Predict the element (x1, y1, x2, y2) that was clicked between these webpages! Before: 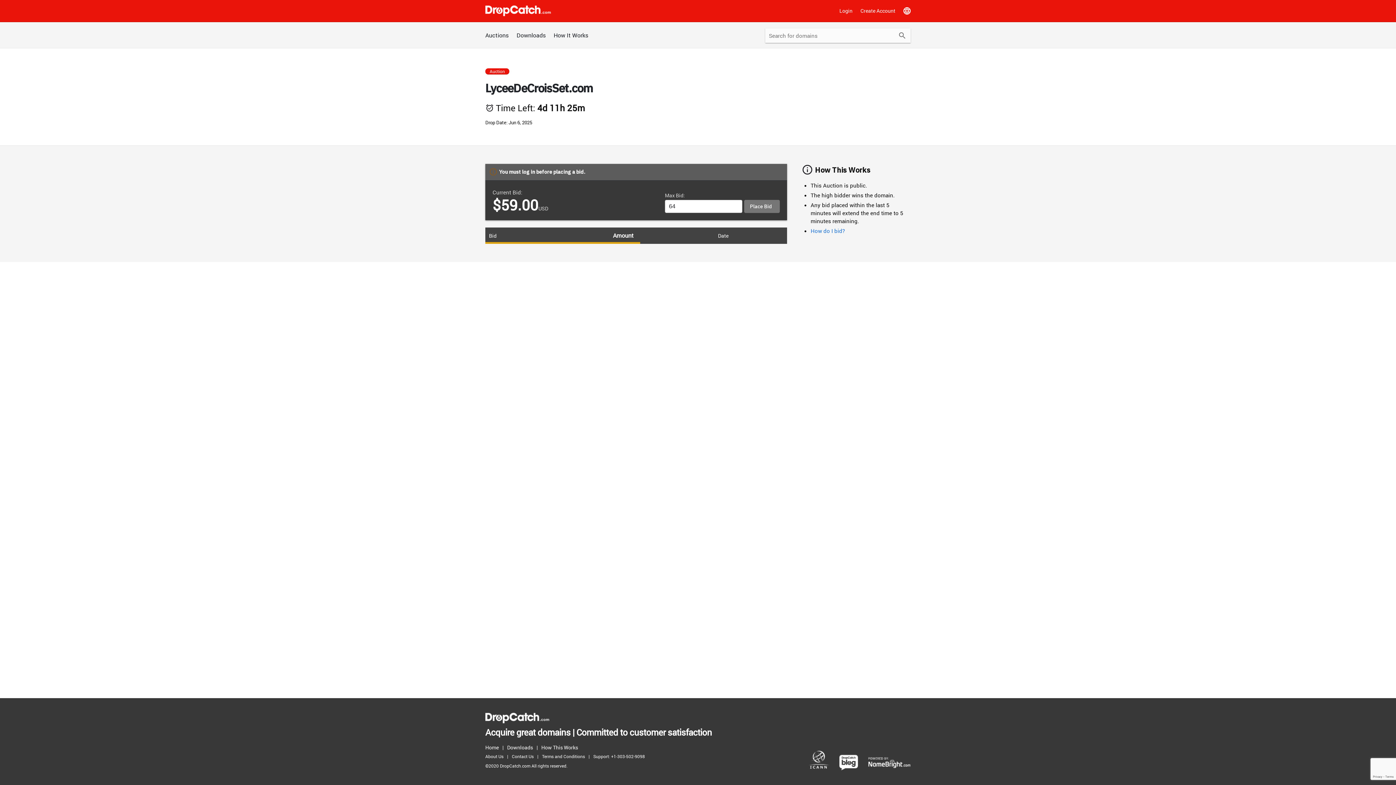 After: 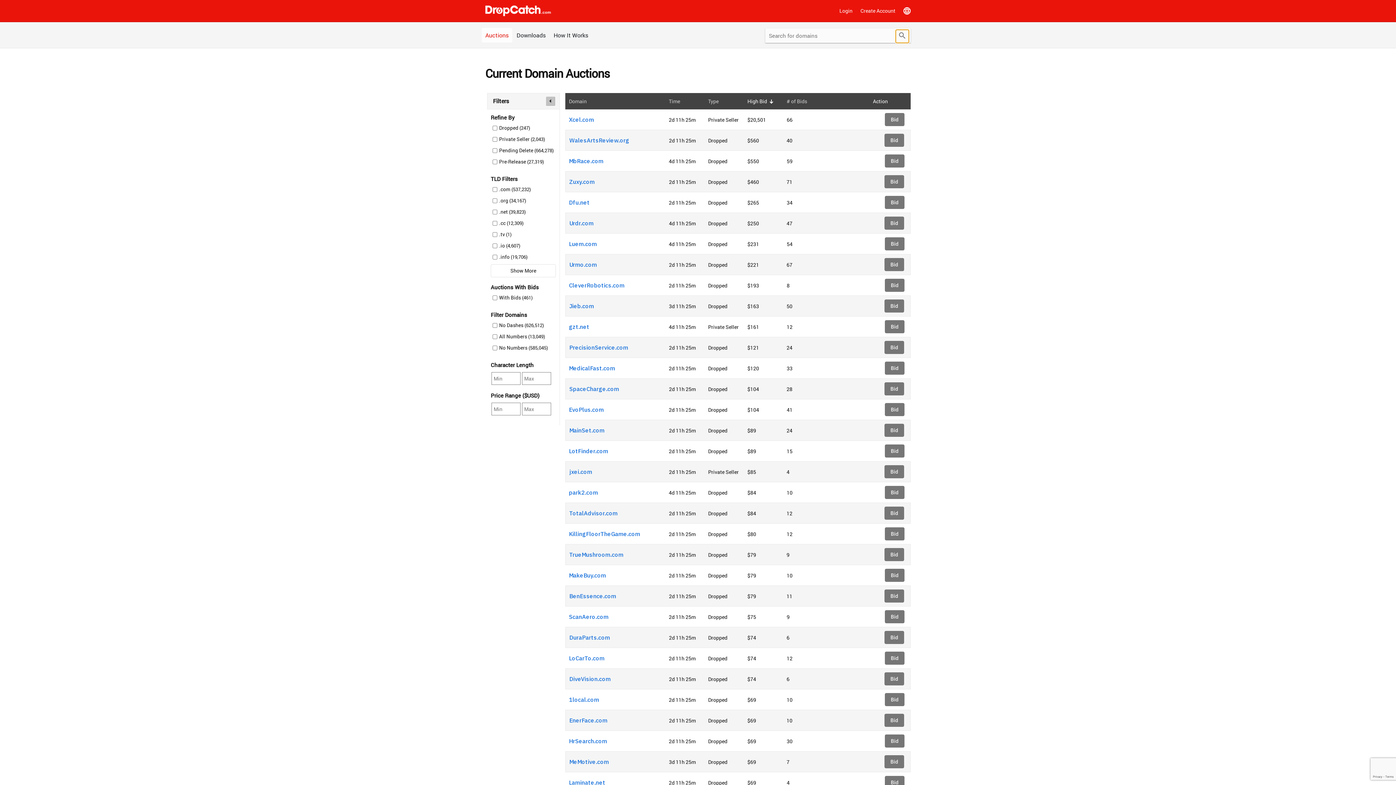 Action: bbox: (896, 29, 909, 42) label: Submit